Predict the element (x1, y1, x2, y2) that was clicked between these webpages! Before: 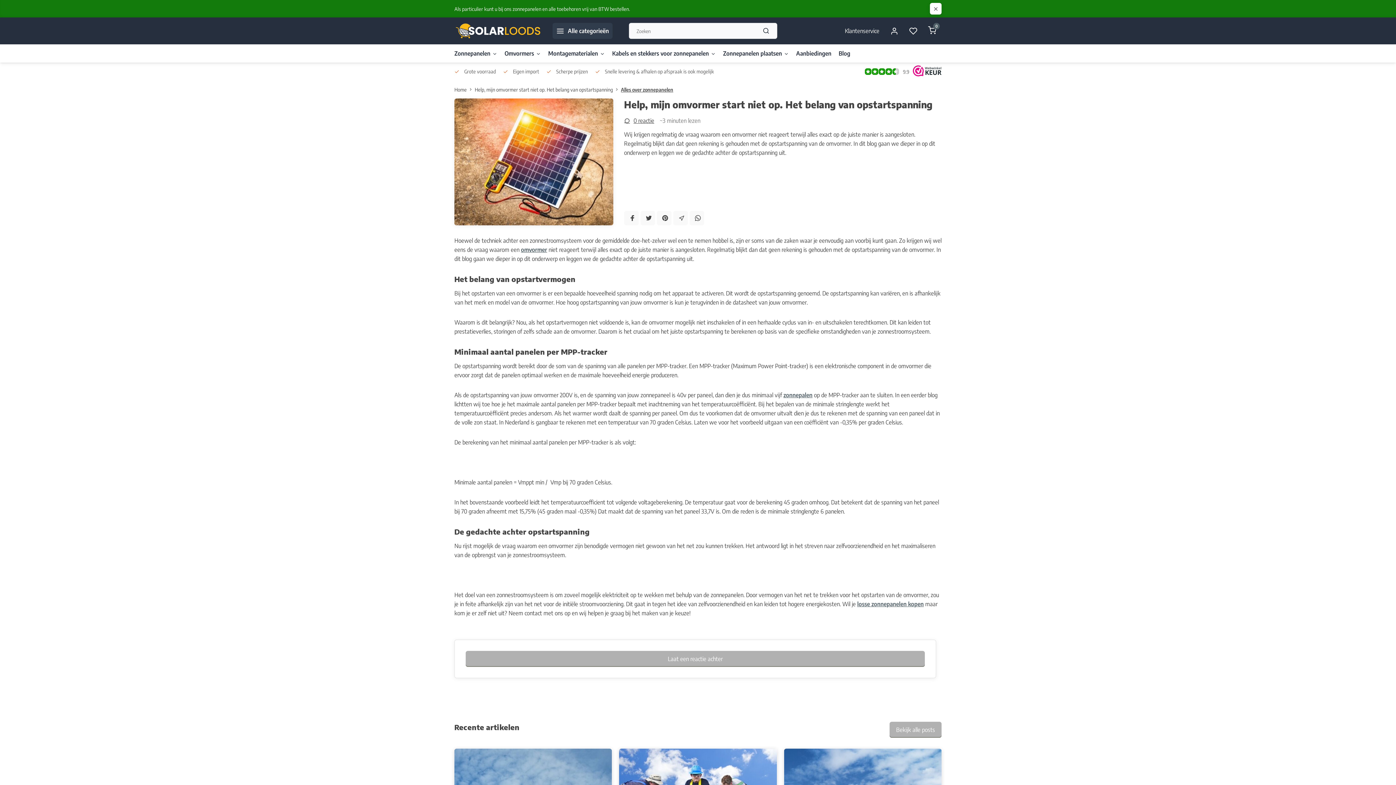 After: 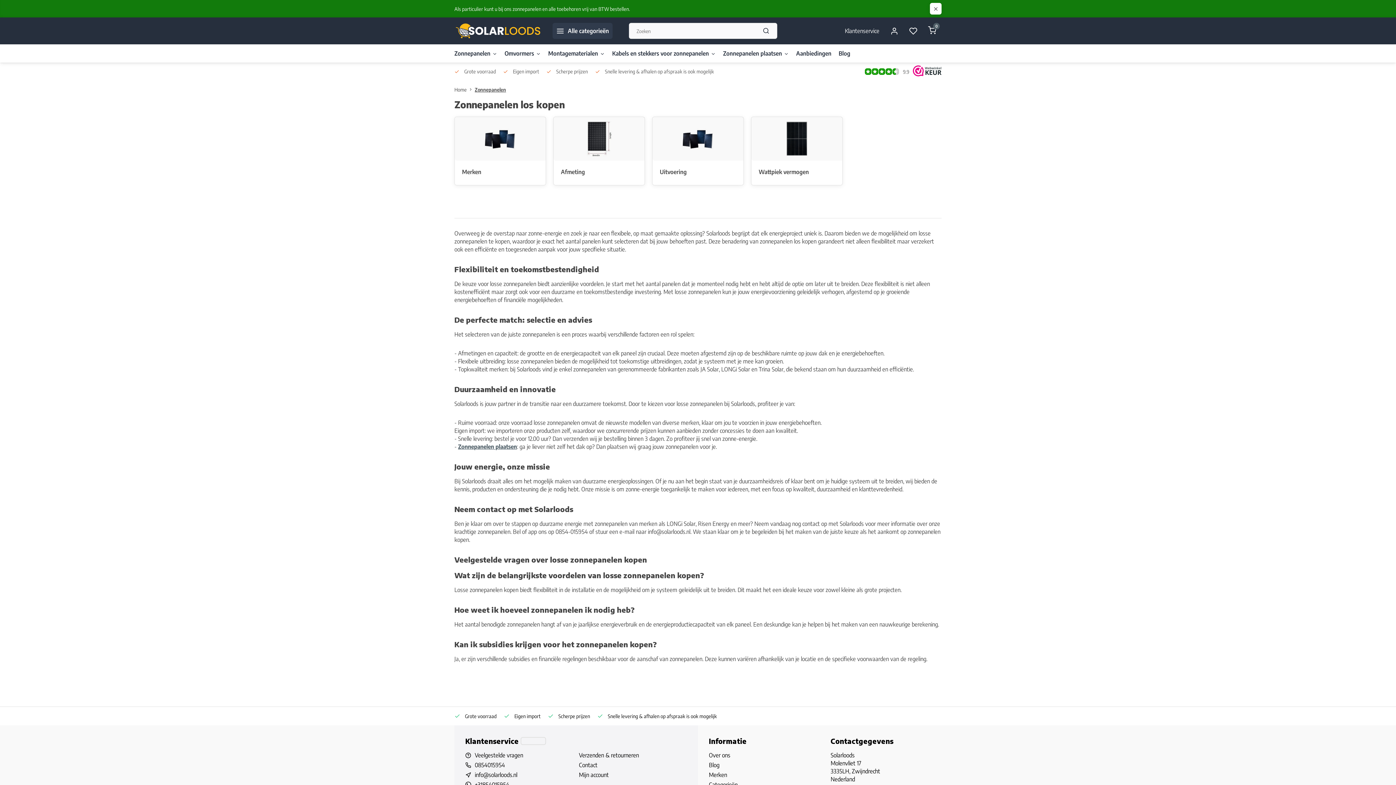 Action: bbox: (857, 600, 924, 608) label: losse zonnepanelen kopen